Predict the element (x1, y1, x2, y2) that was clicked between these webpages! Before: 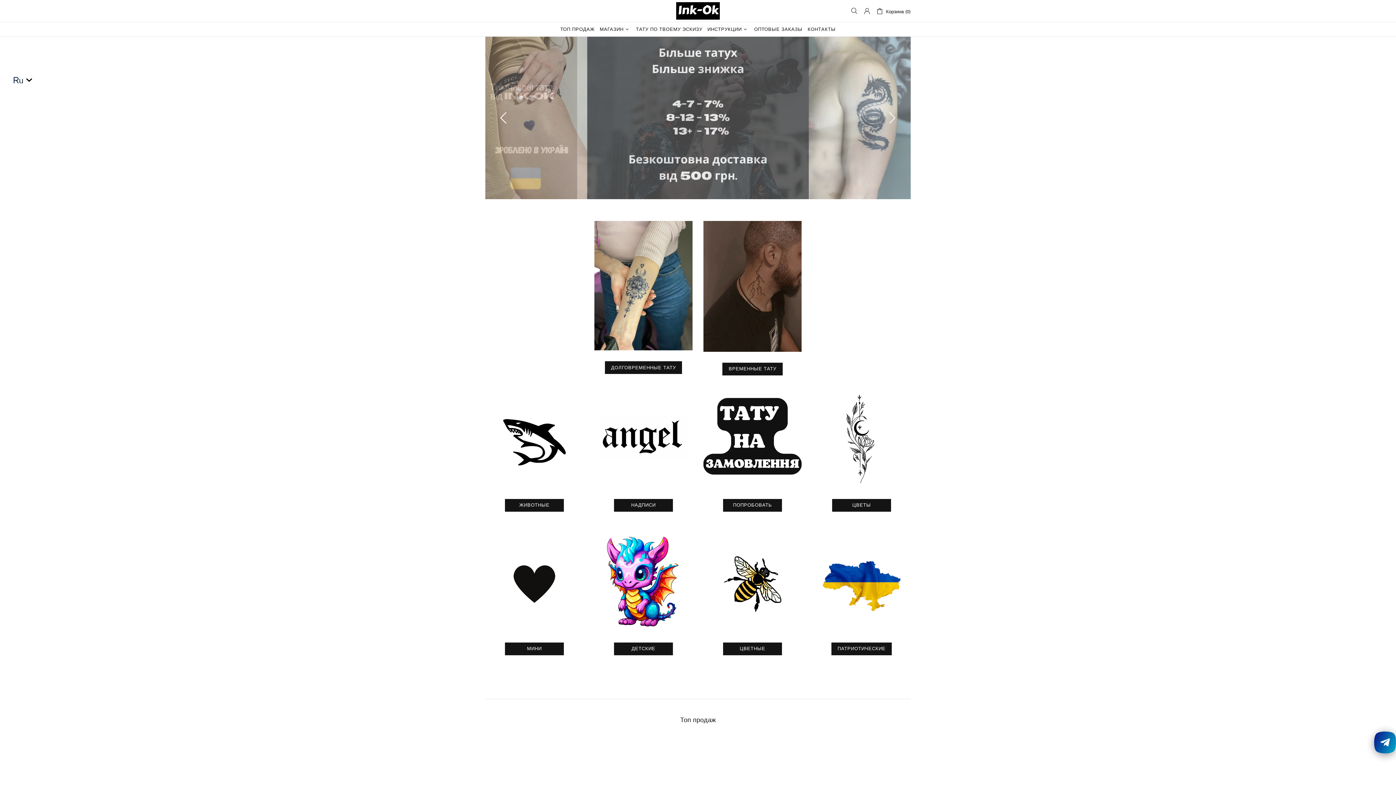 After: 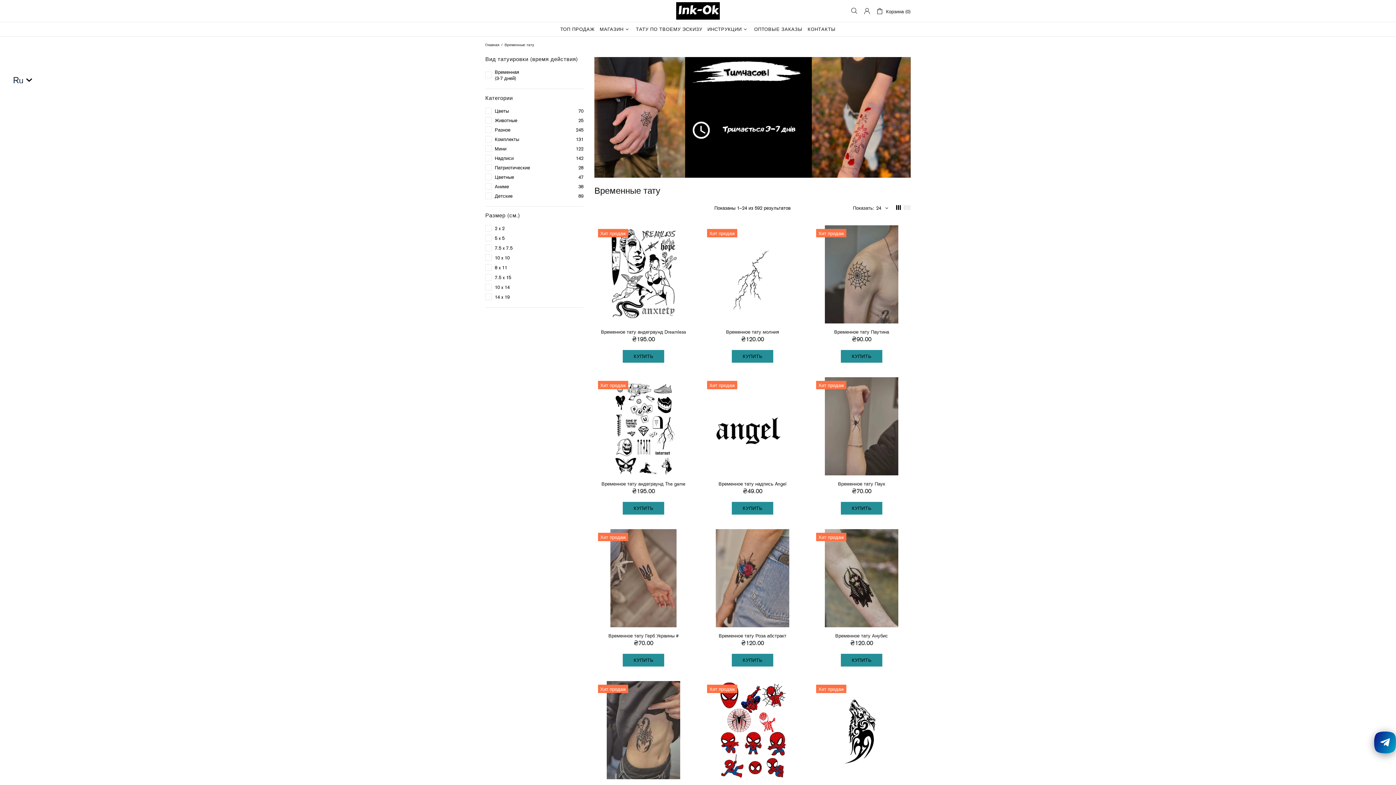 Action: bbox: (703, 221, 801, 351)